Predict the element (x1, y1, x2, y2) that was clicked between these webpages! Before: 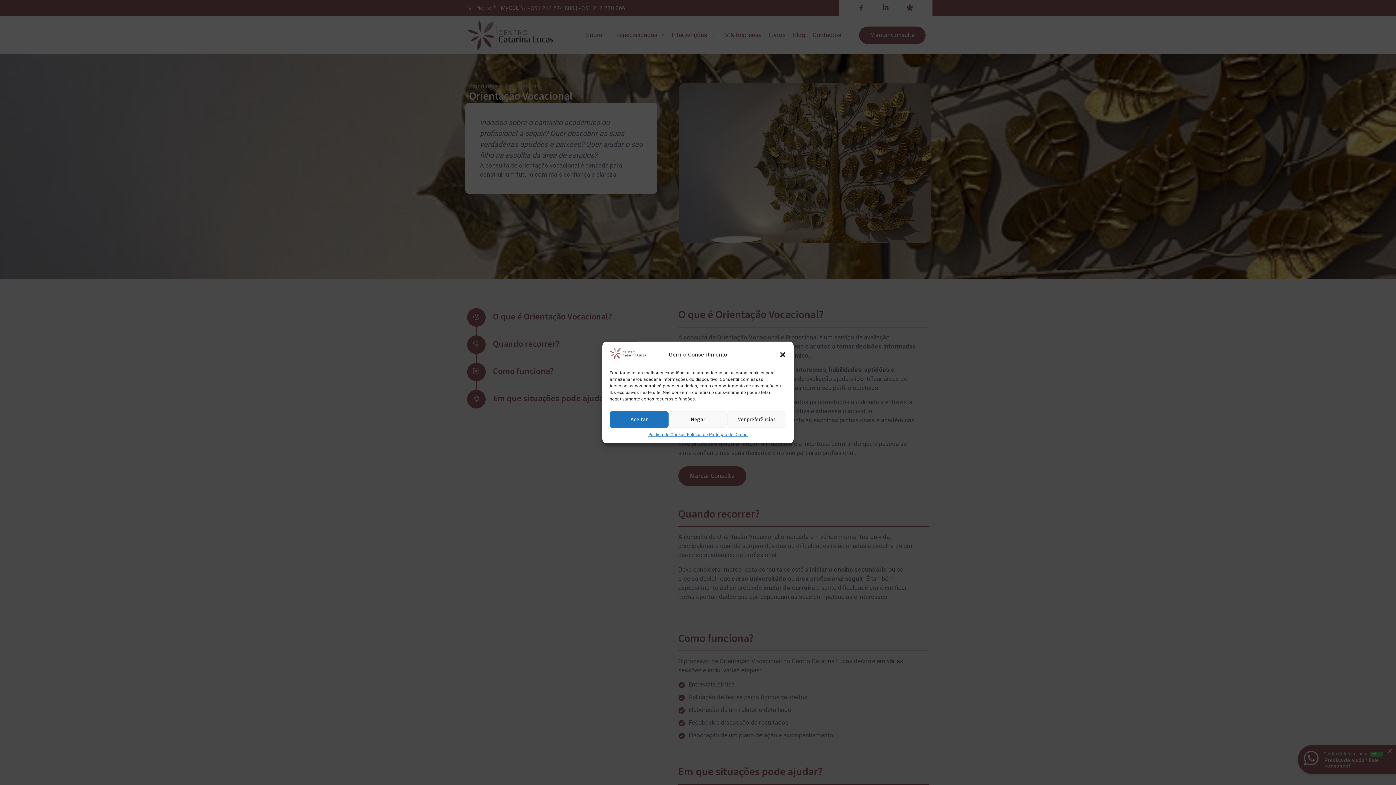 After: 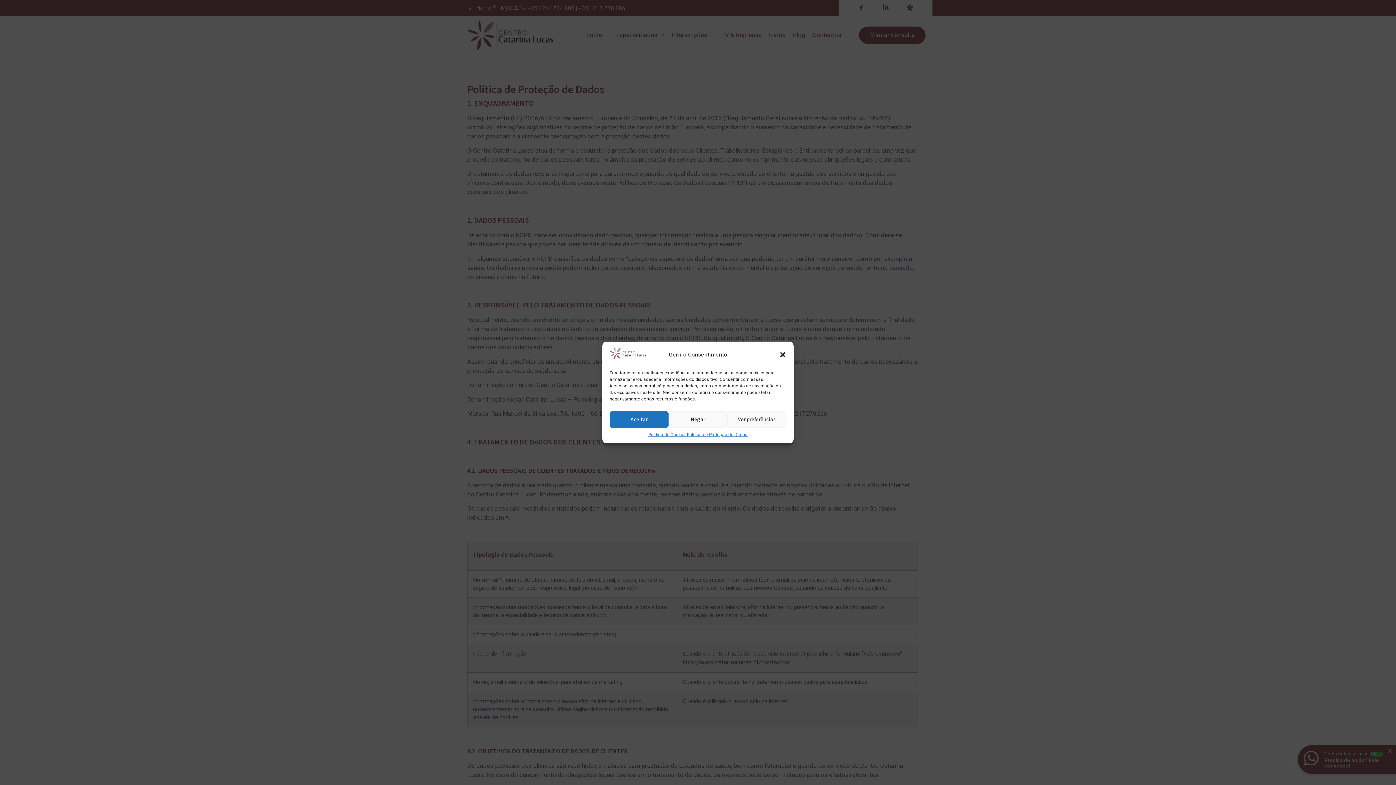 Action: label: Política de Proteção de Dados bbox: (687, 431, 747, 438)